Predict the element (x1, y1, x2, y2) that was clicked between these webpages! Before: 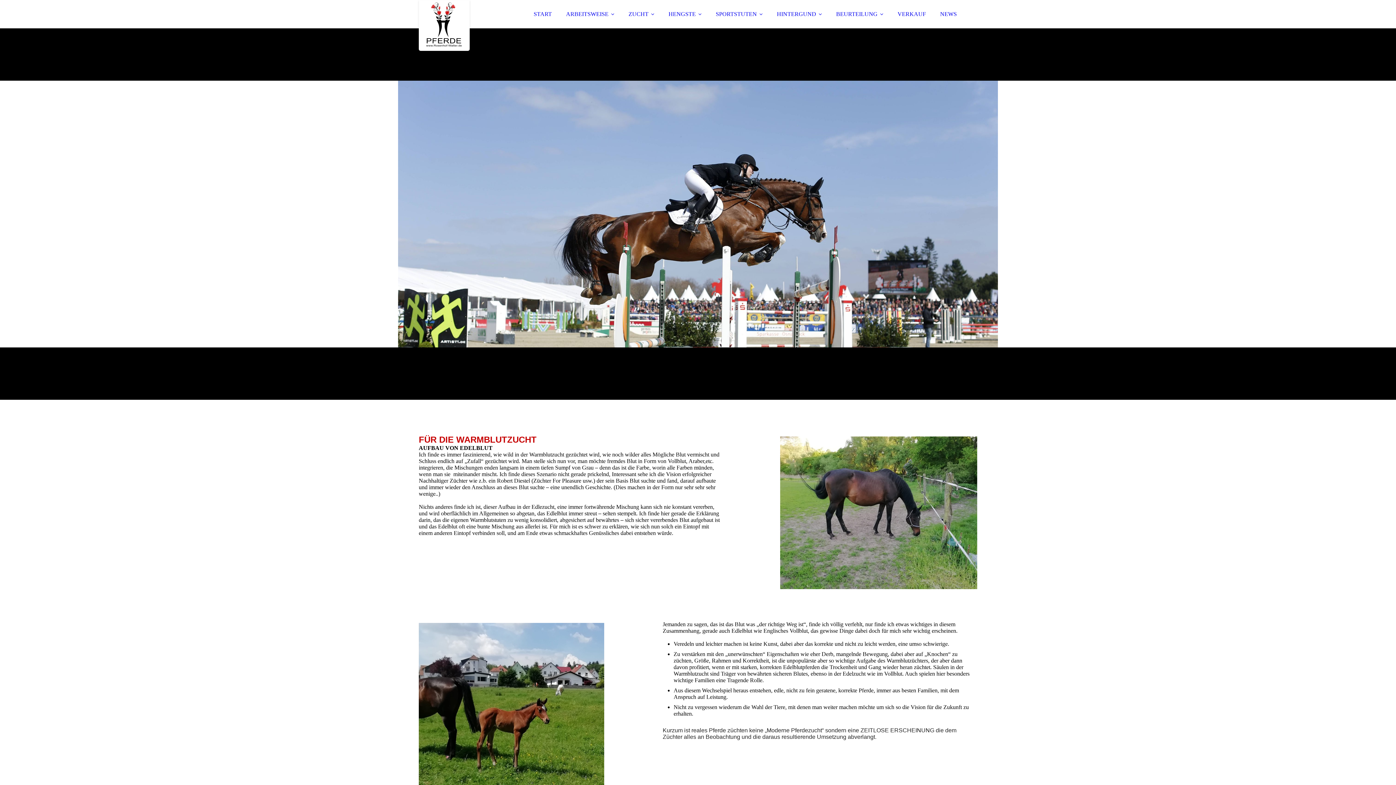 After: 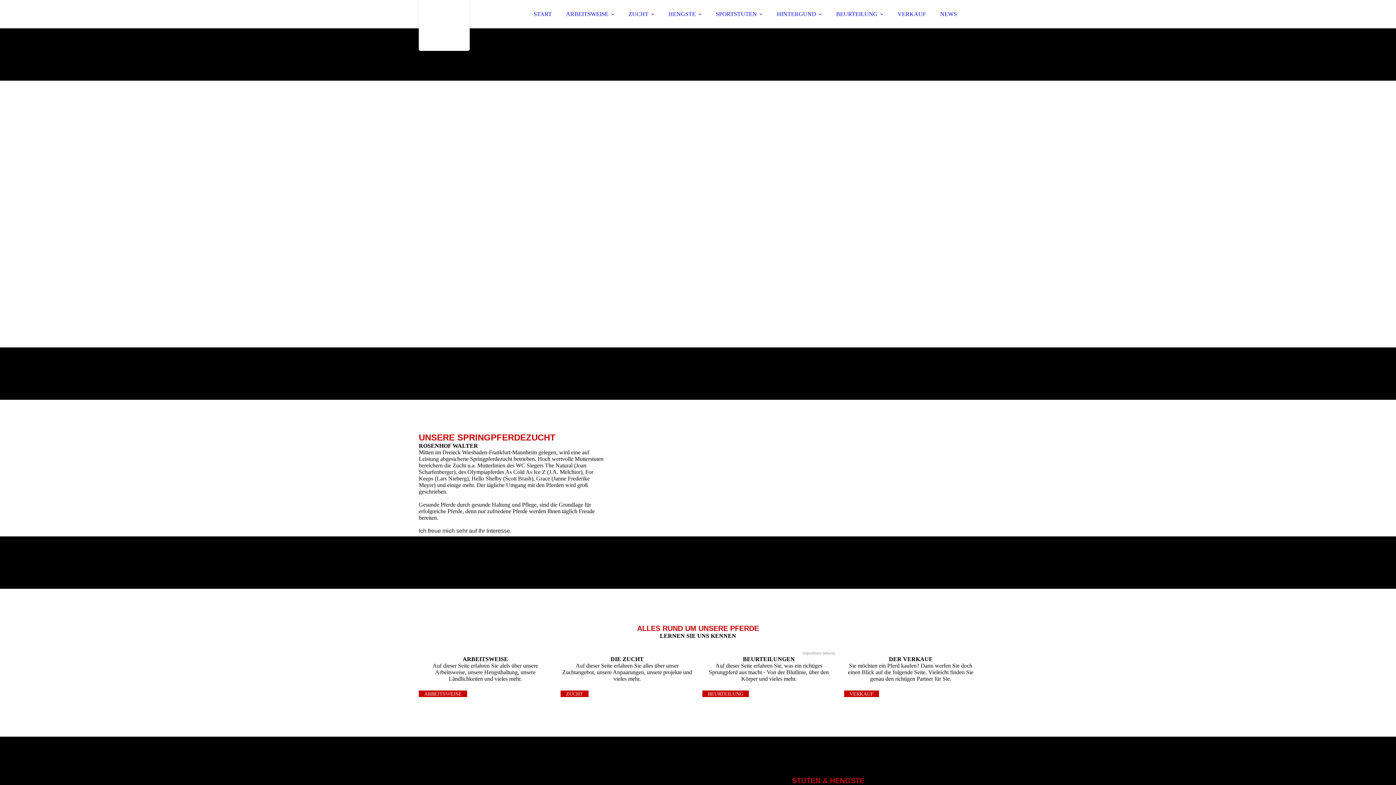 Action: label: START bbox: (527, 6, 558, 21)